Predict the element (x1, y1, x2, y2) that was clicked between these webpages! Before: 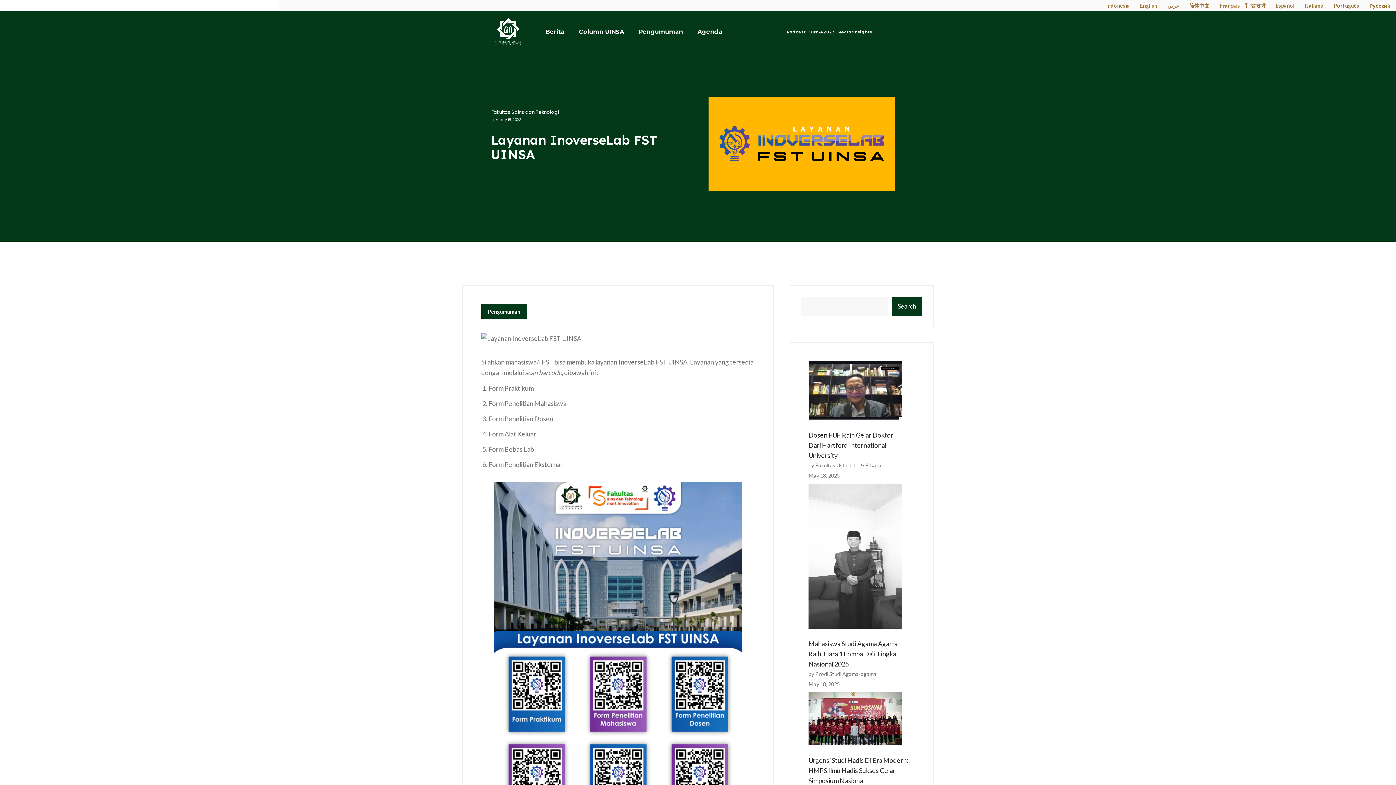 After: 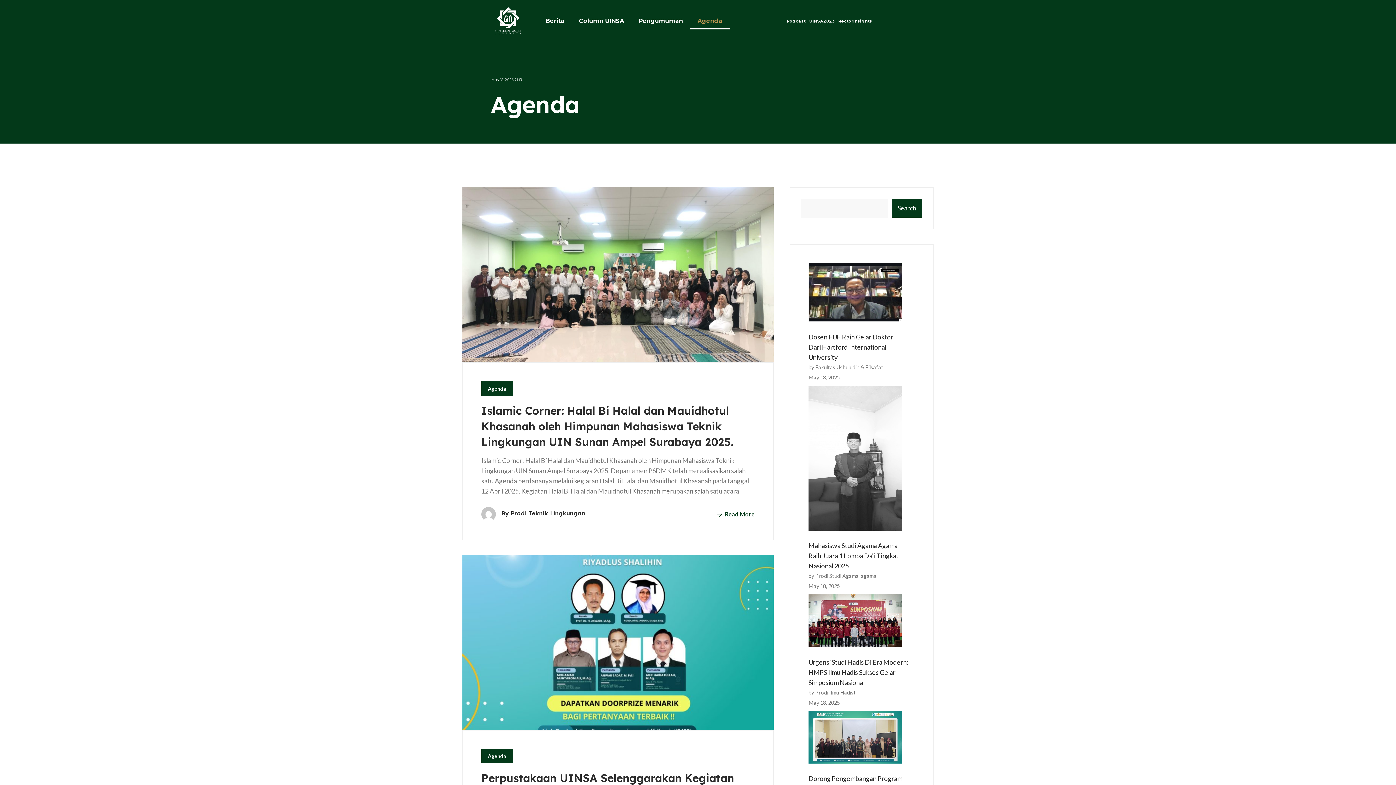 Action: bbox: (690, 23, 729, 40) label: Agenda